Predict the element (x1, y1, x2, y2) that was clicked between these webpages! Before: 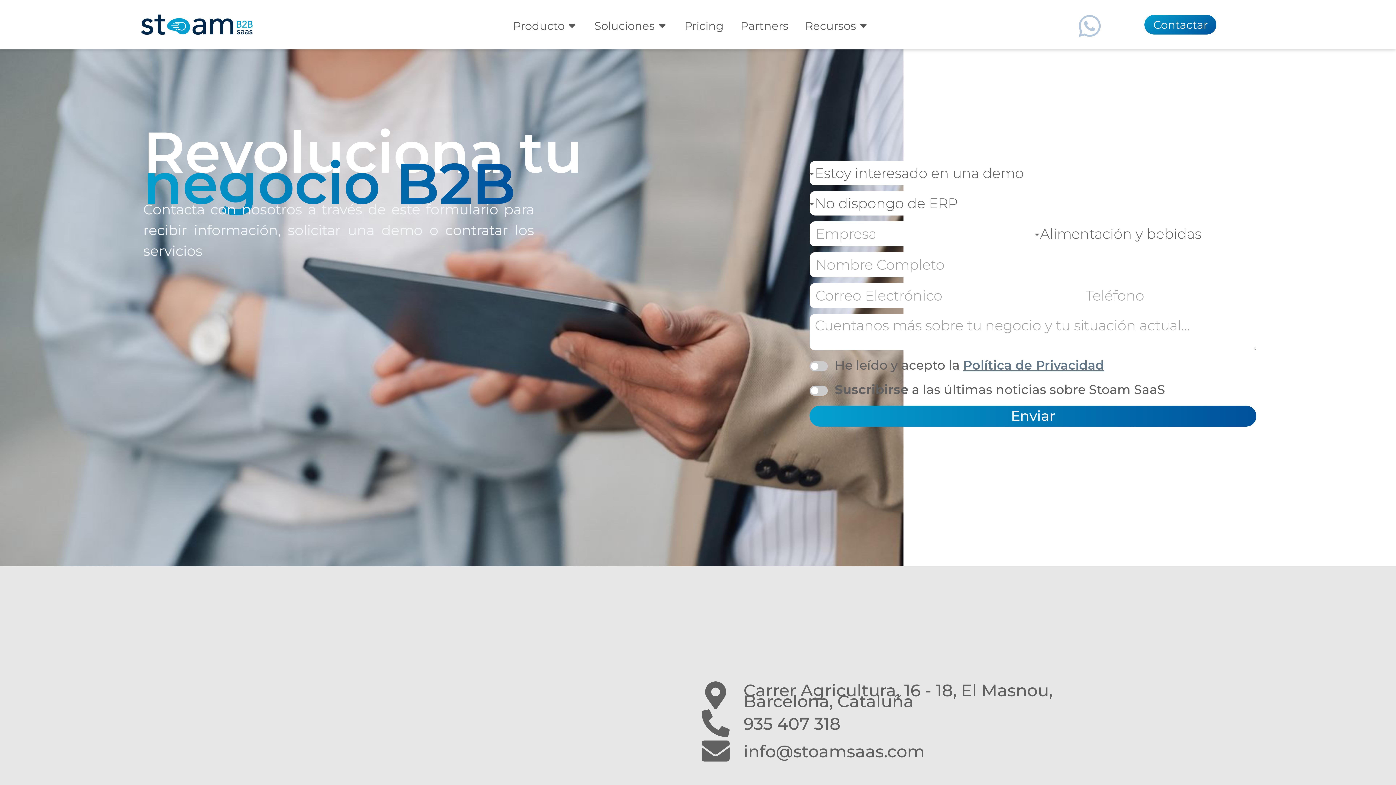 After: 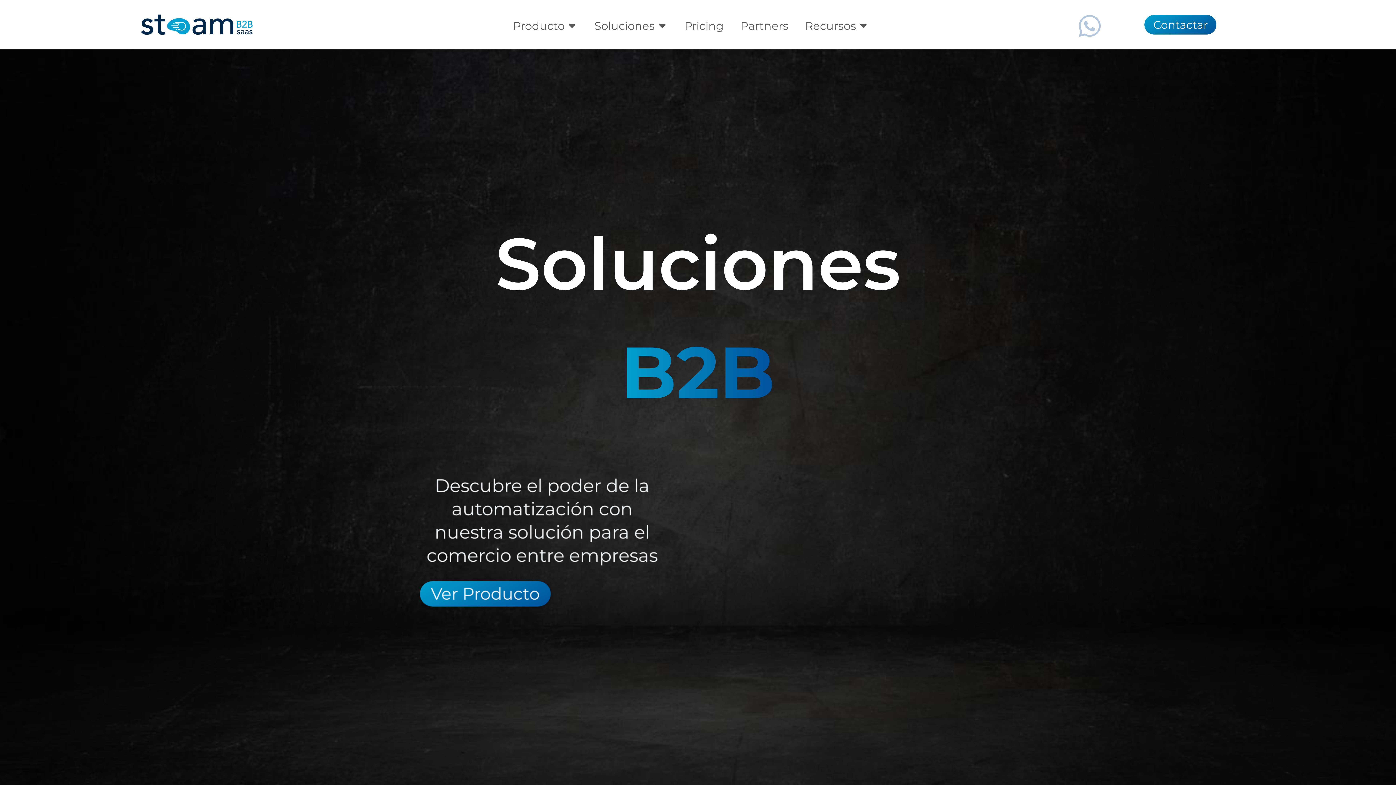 Action: bbox: (140, 14, 252, 34)